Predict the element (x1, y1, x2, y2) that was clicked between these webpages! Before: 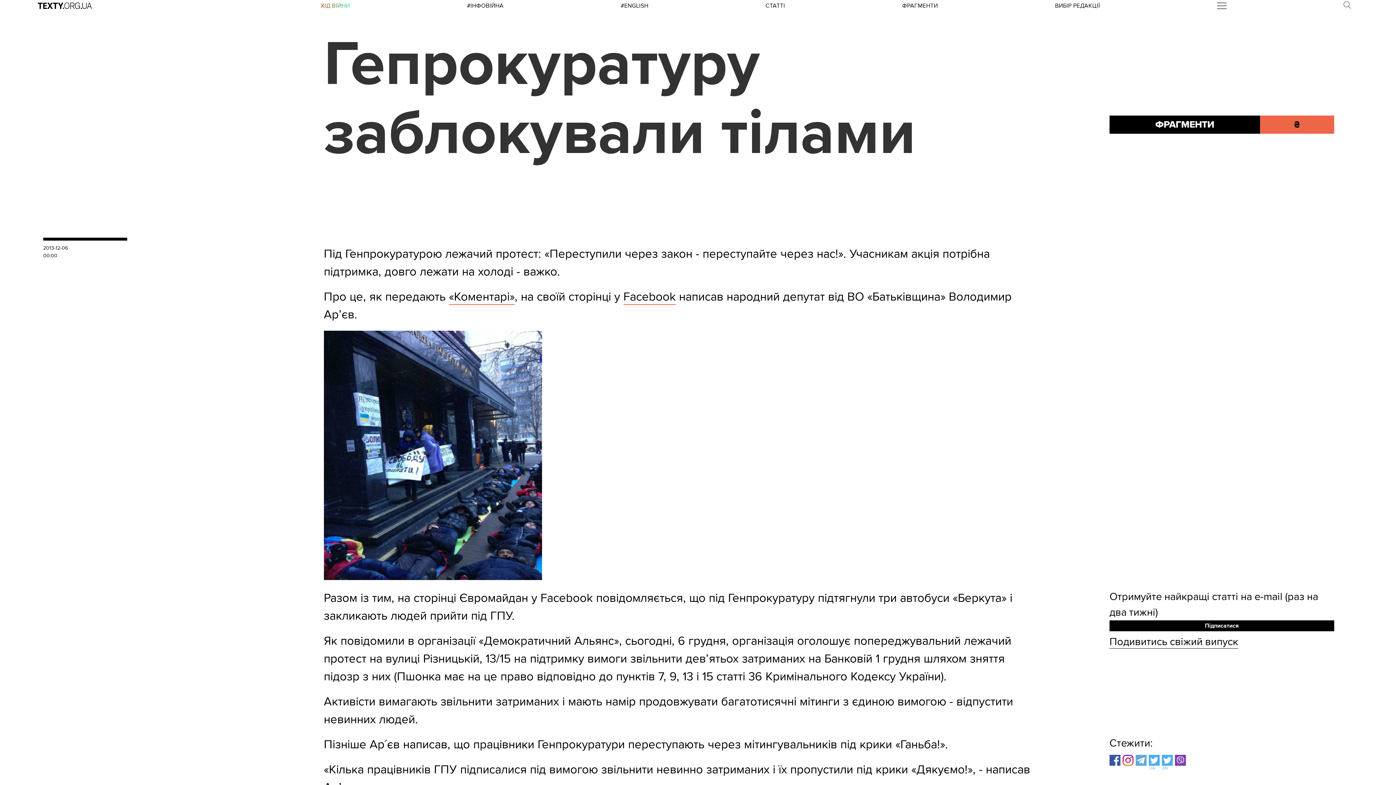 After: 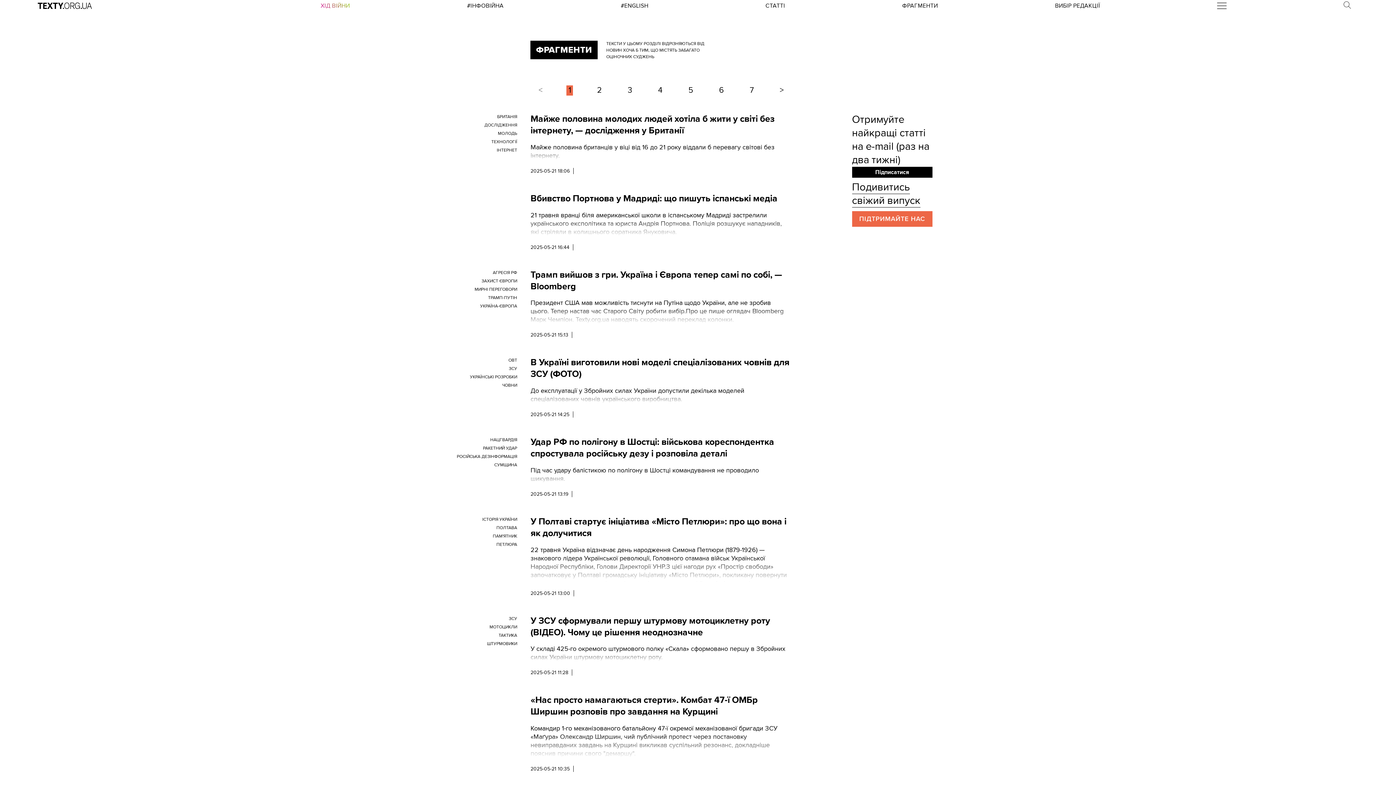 Action: bbox: (902, 2, 938, 9) label: ФРАГМЕНТИ